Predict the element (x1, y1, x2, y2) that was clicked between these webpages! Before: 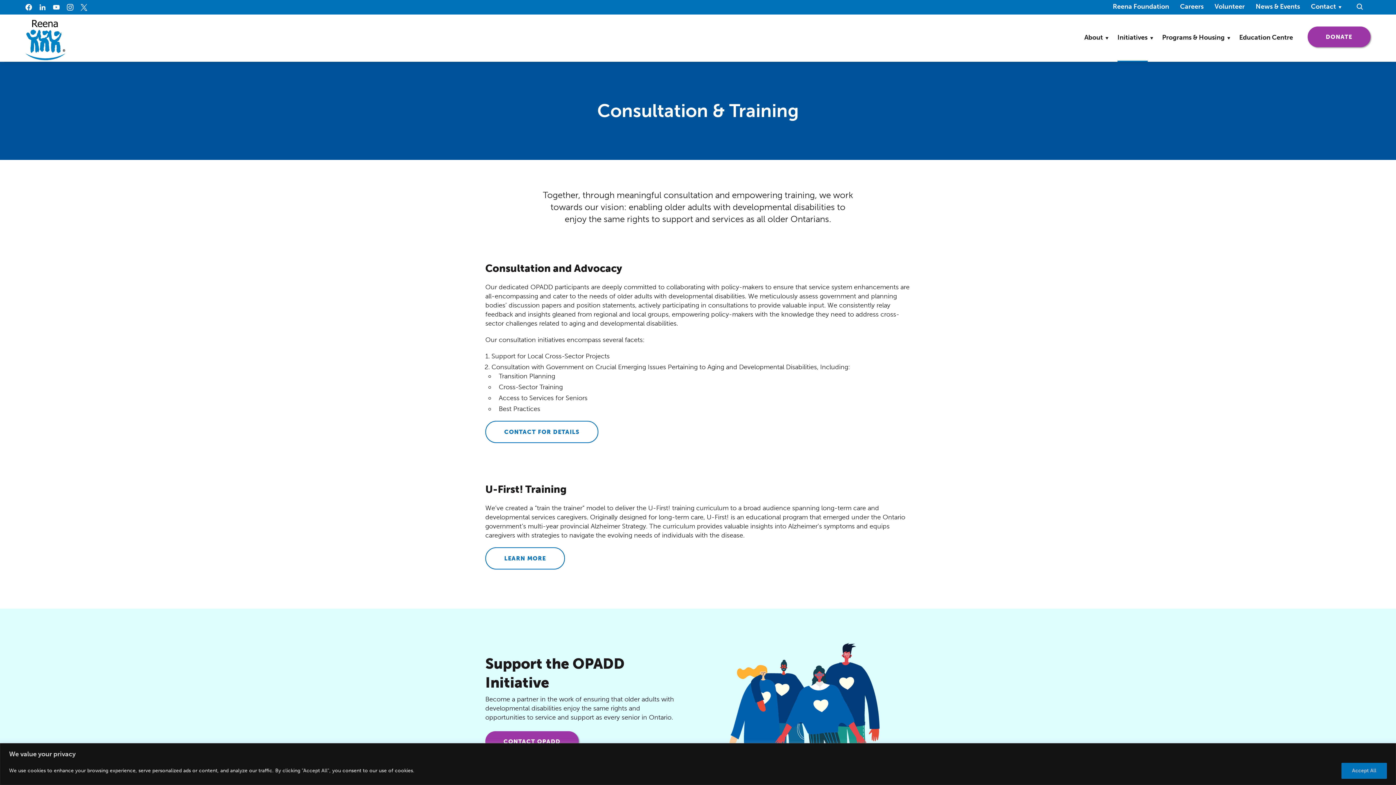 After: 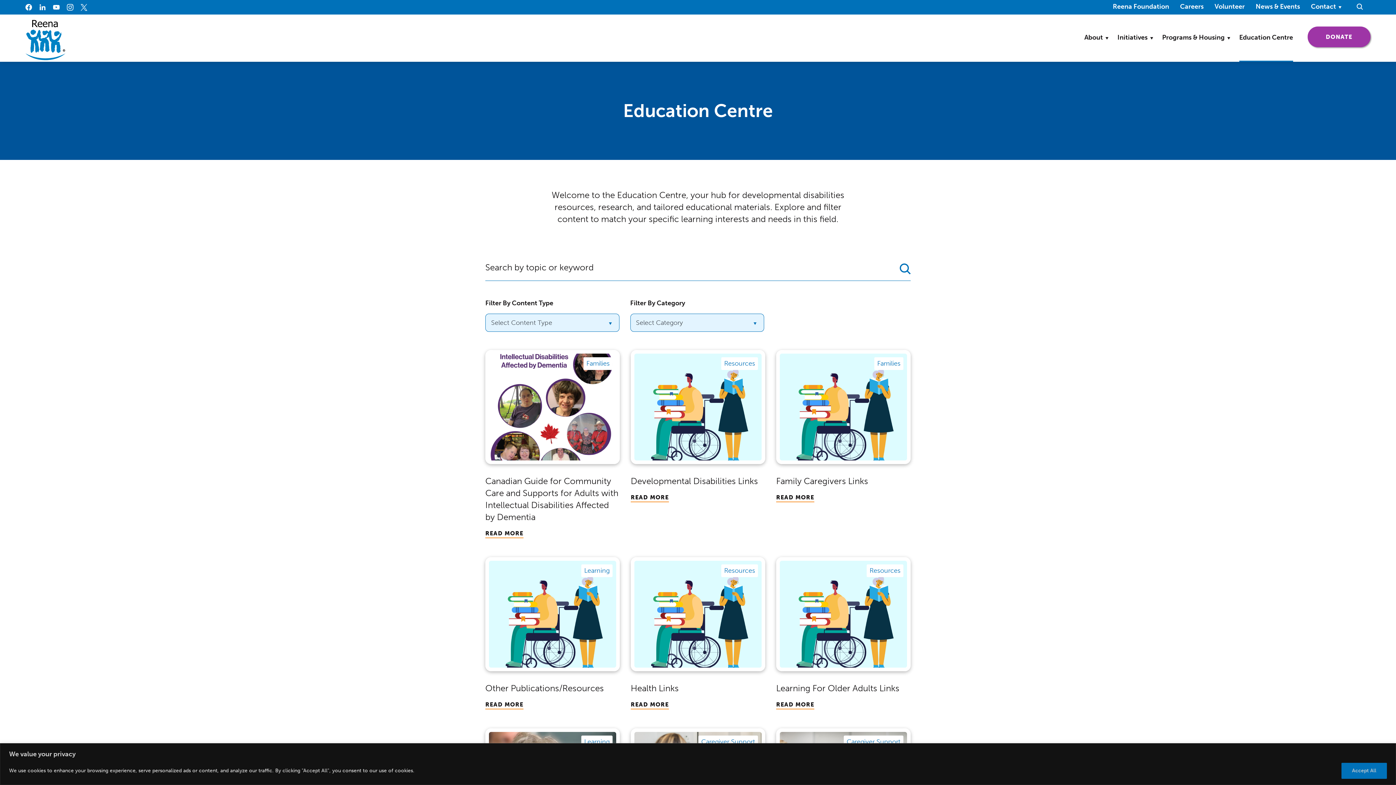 Action: bbox: (1239, 14, 1293, 61) label: Education Centre